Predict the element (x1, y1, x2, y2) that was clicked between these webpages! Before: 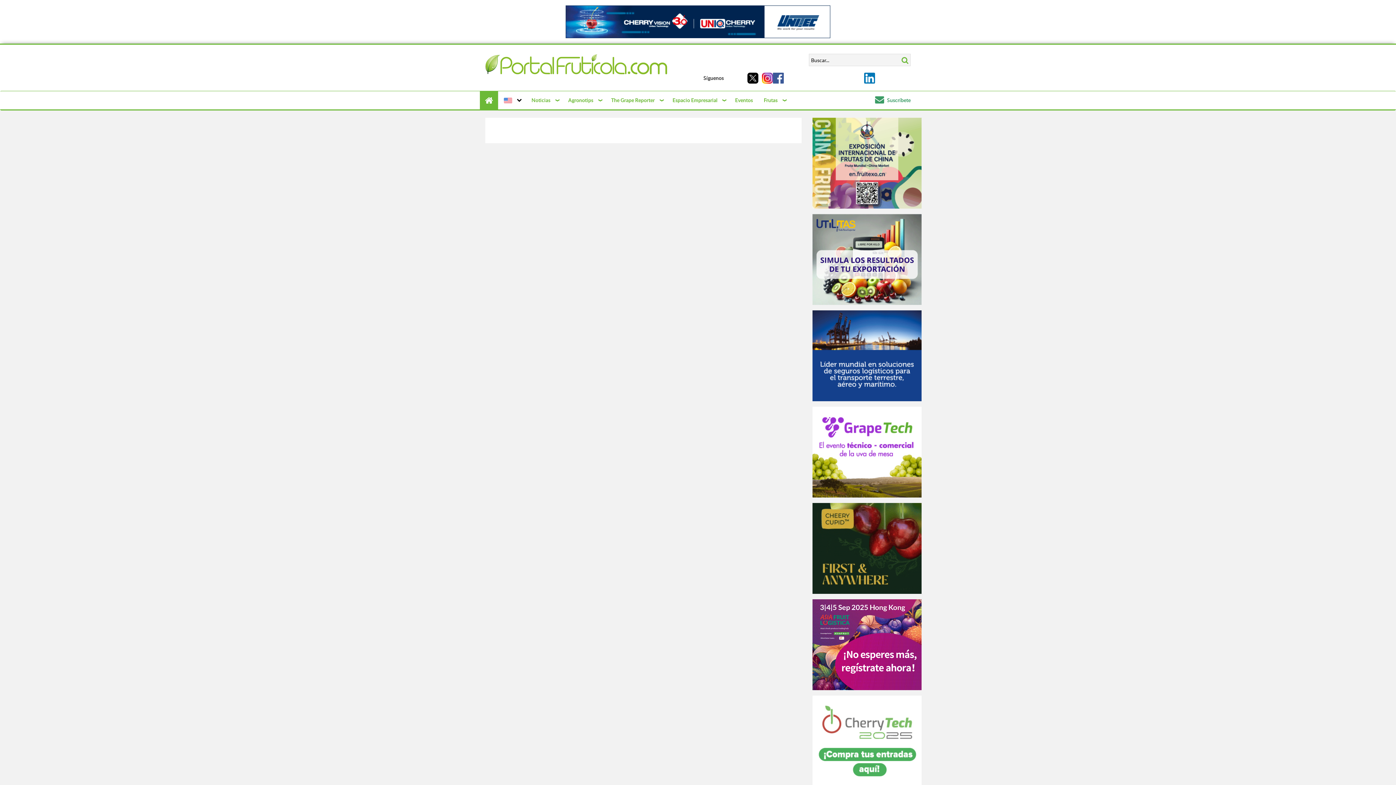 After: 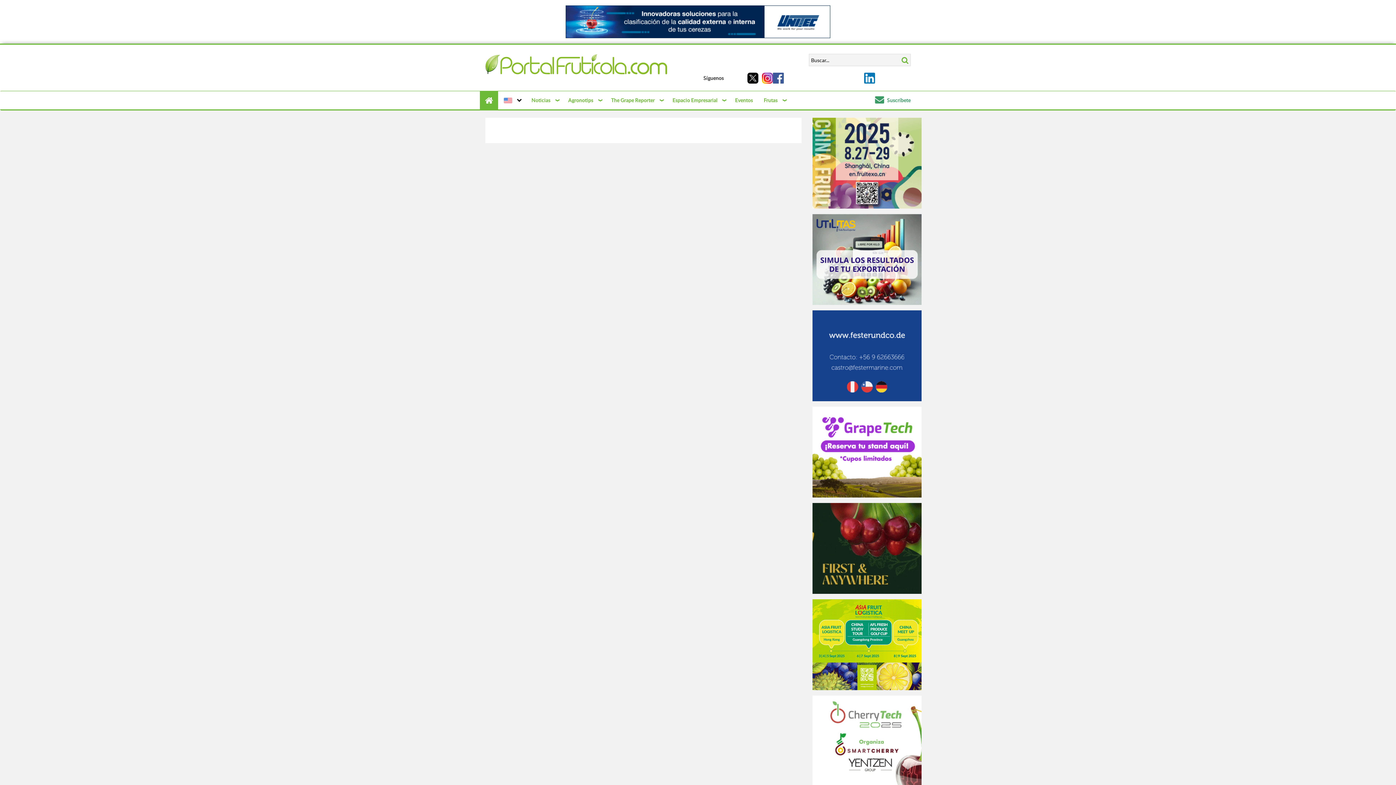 Action: bbox: (747, 72, 758, 83)